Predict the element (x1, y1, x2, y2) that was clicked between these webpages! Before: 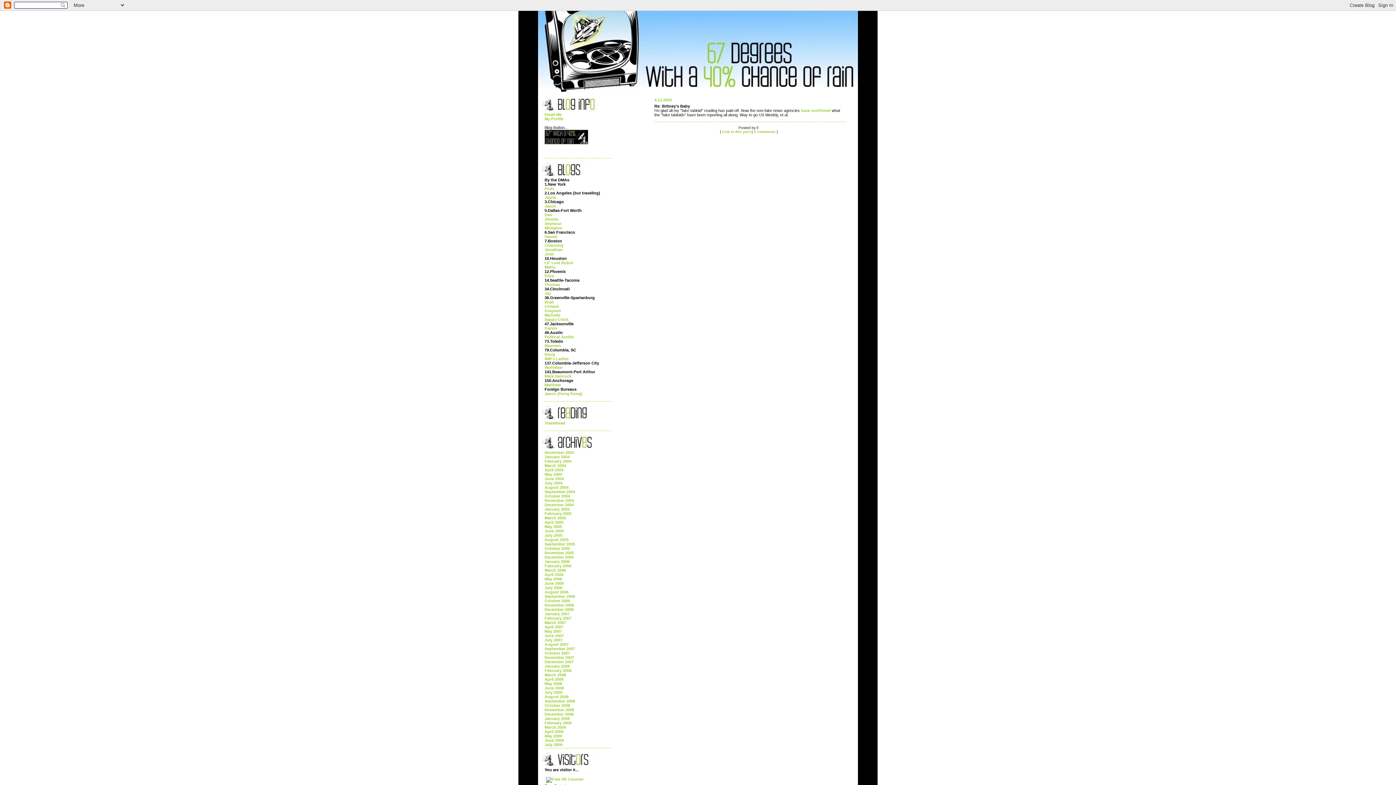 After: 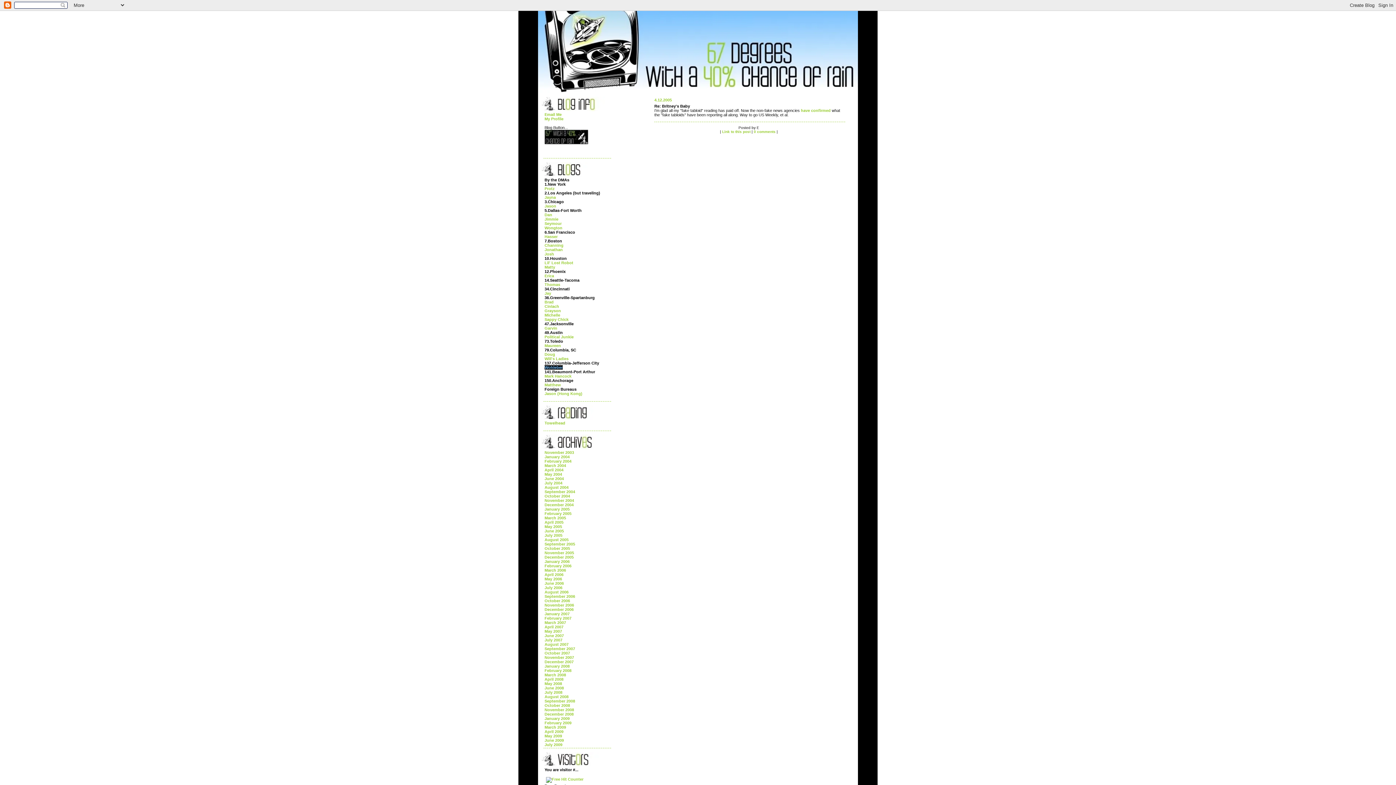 Action: bbox: (544, 365, 562, 369) label: Wohleber